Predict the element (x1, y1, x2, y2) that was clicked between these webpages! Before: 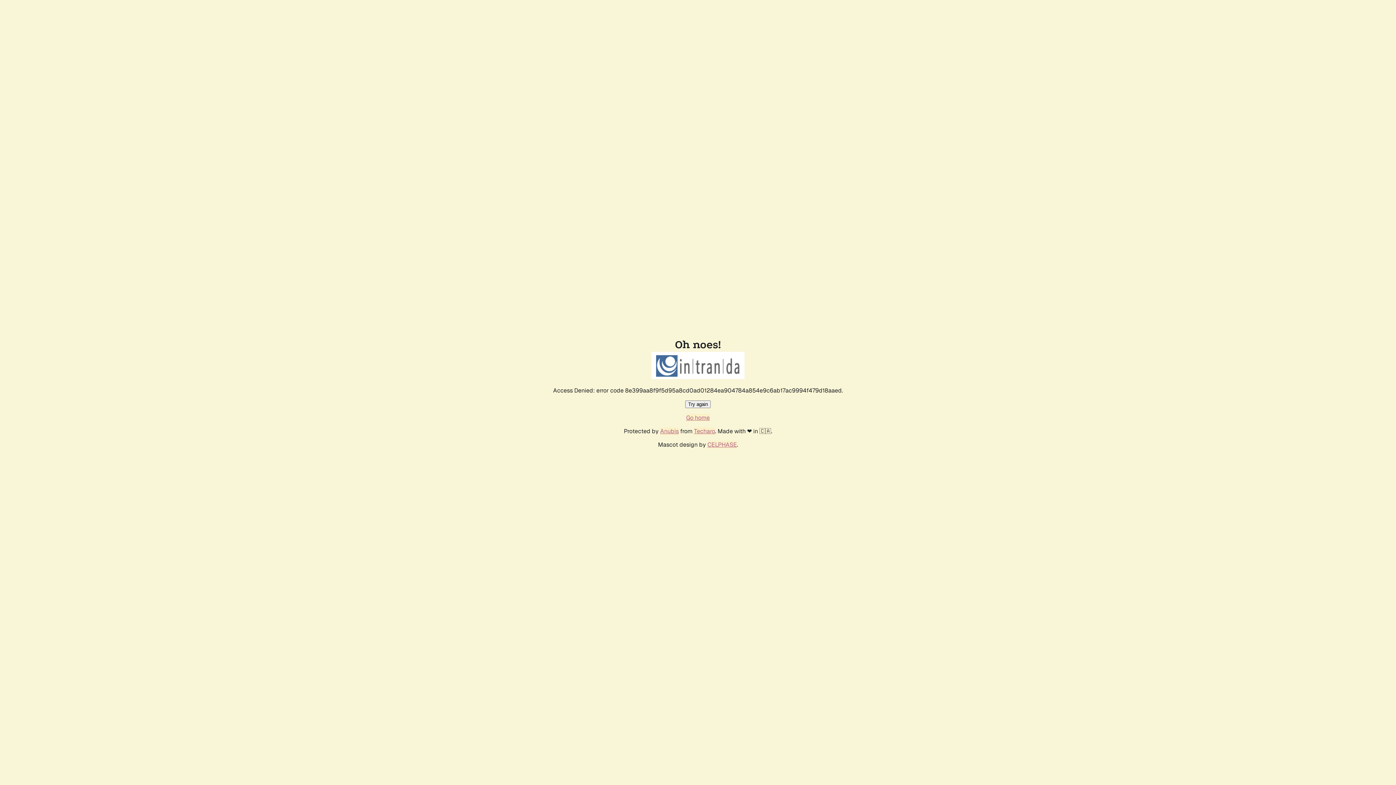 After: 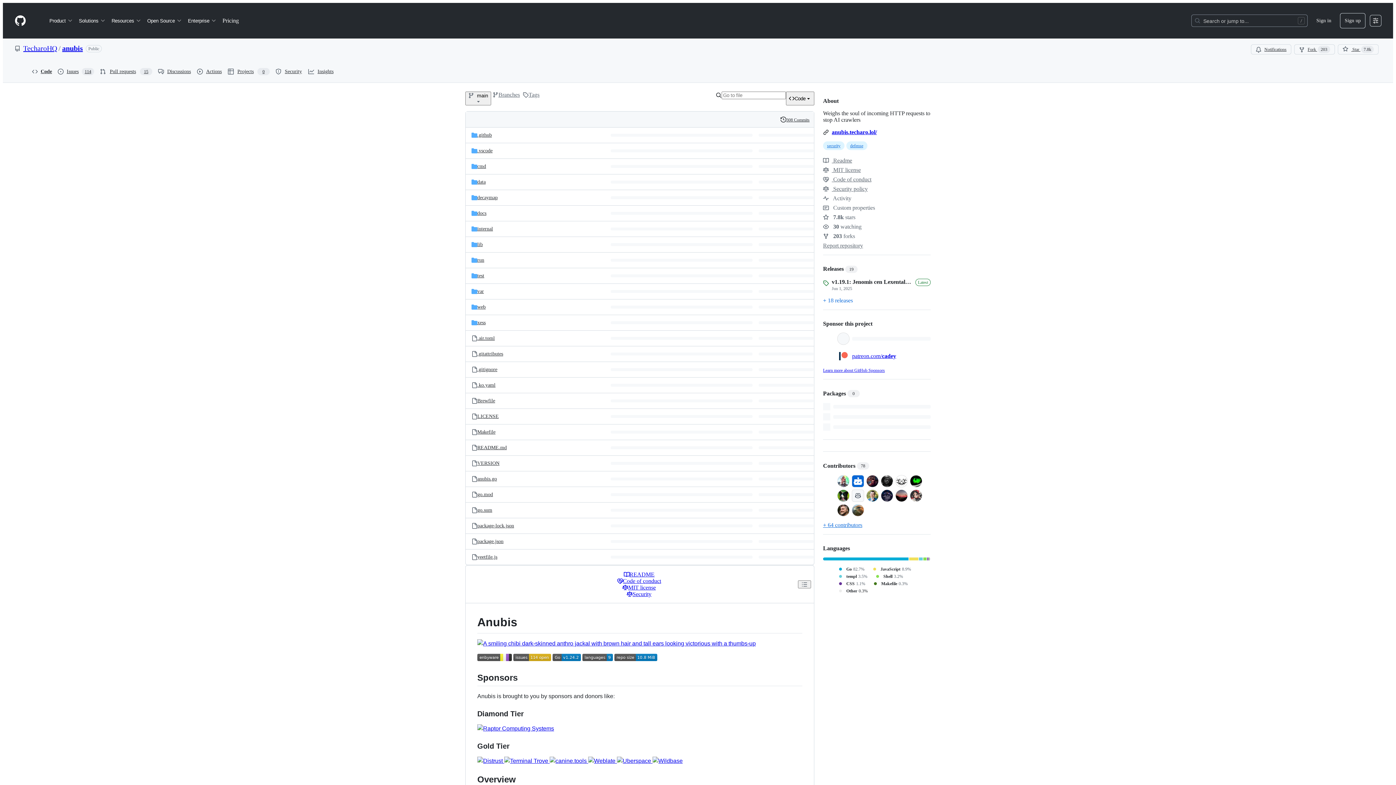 Action: bbox: (660, 427, 678, 435) label: Anubis